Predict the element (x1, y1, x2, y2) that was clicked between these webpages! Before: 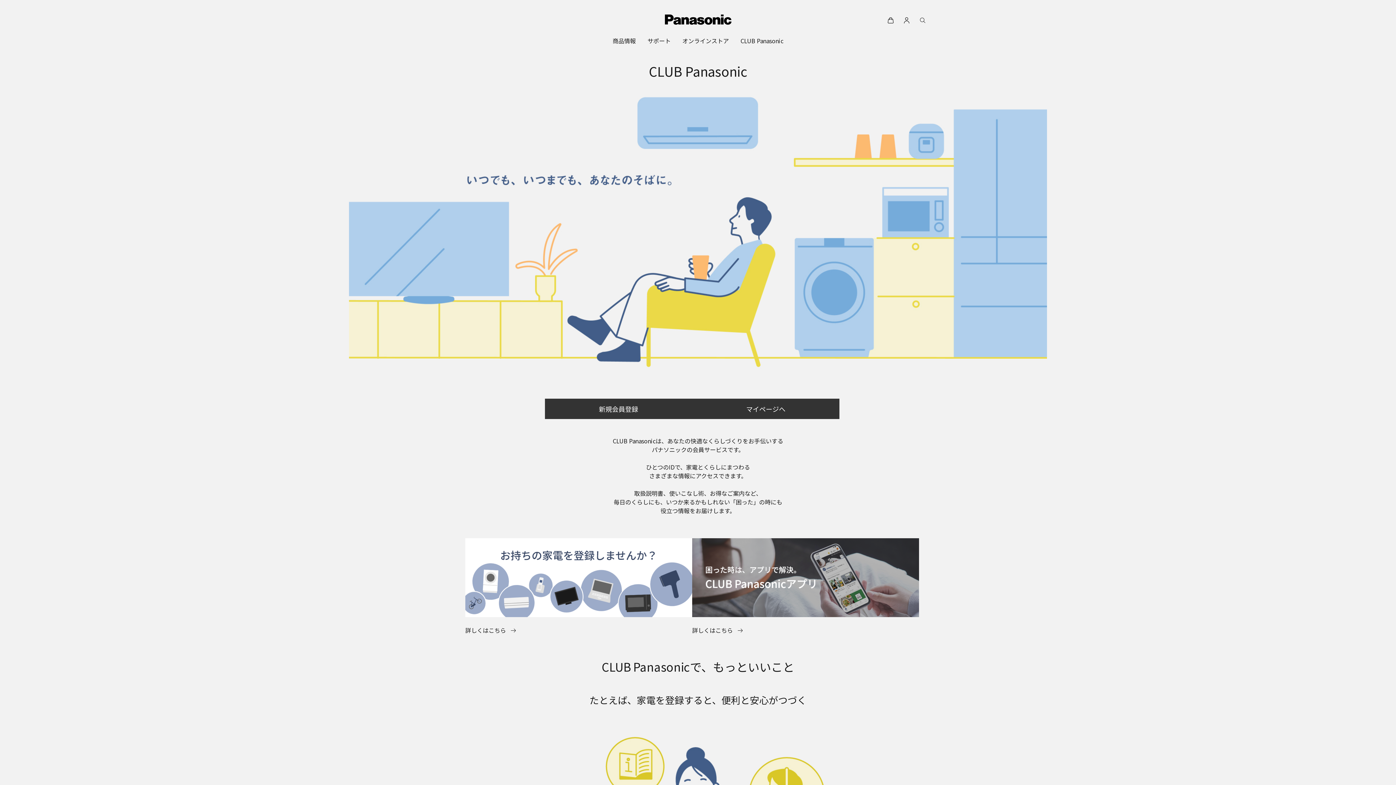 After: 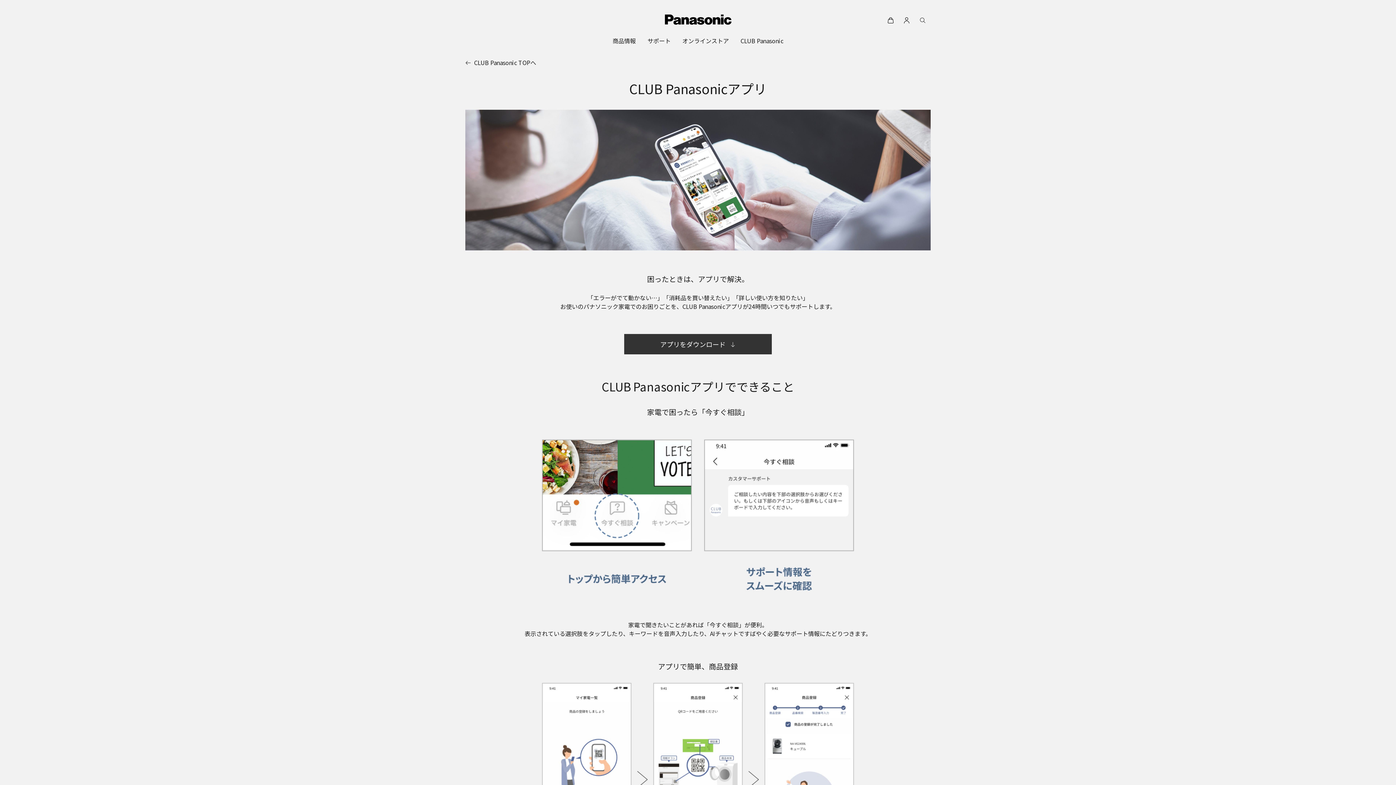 Action: label: 詳しくはこちら  bbox: (692, 626, 743, 634)